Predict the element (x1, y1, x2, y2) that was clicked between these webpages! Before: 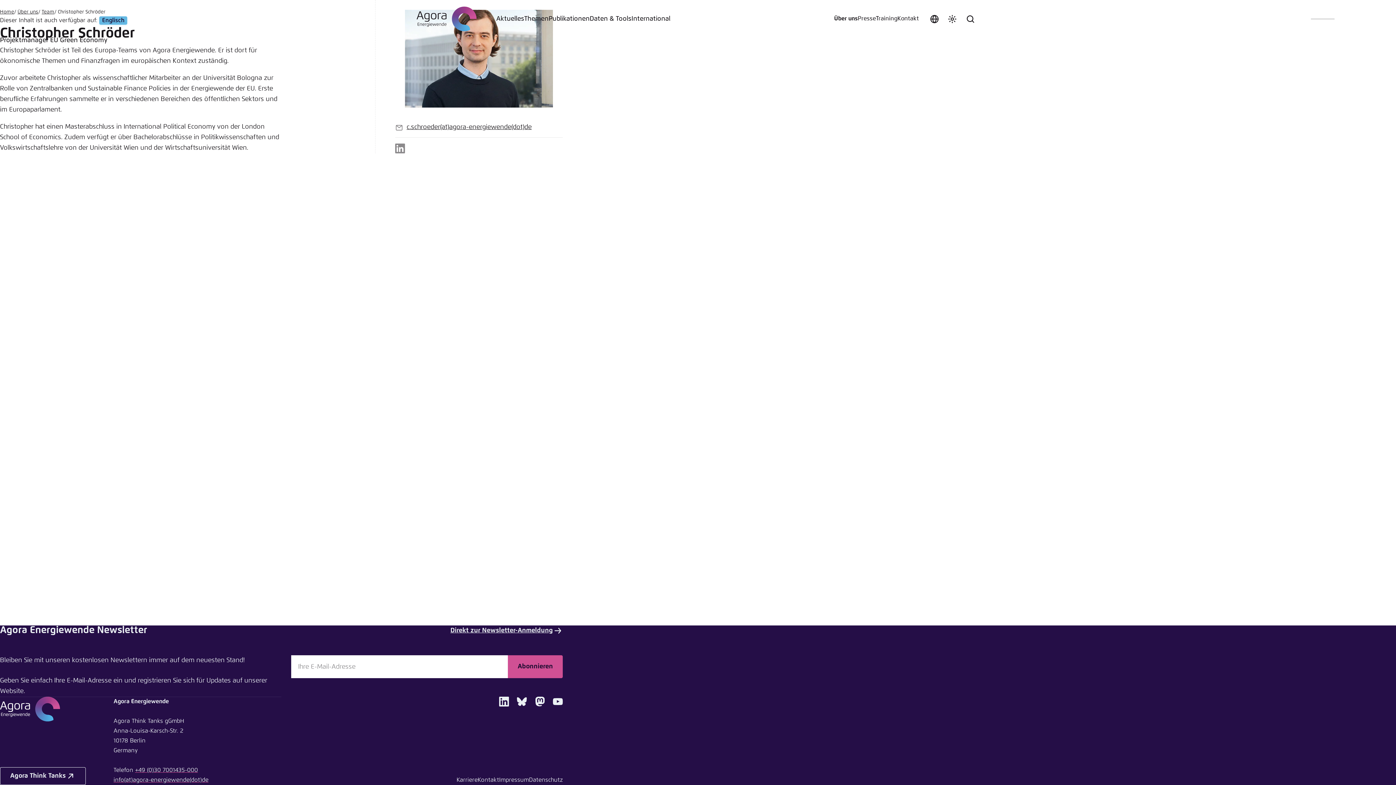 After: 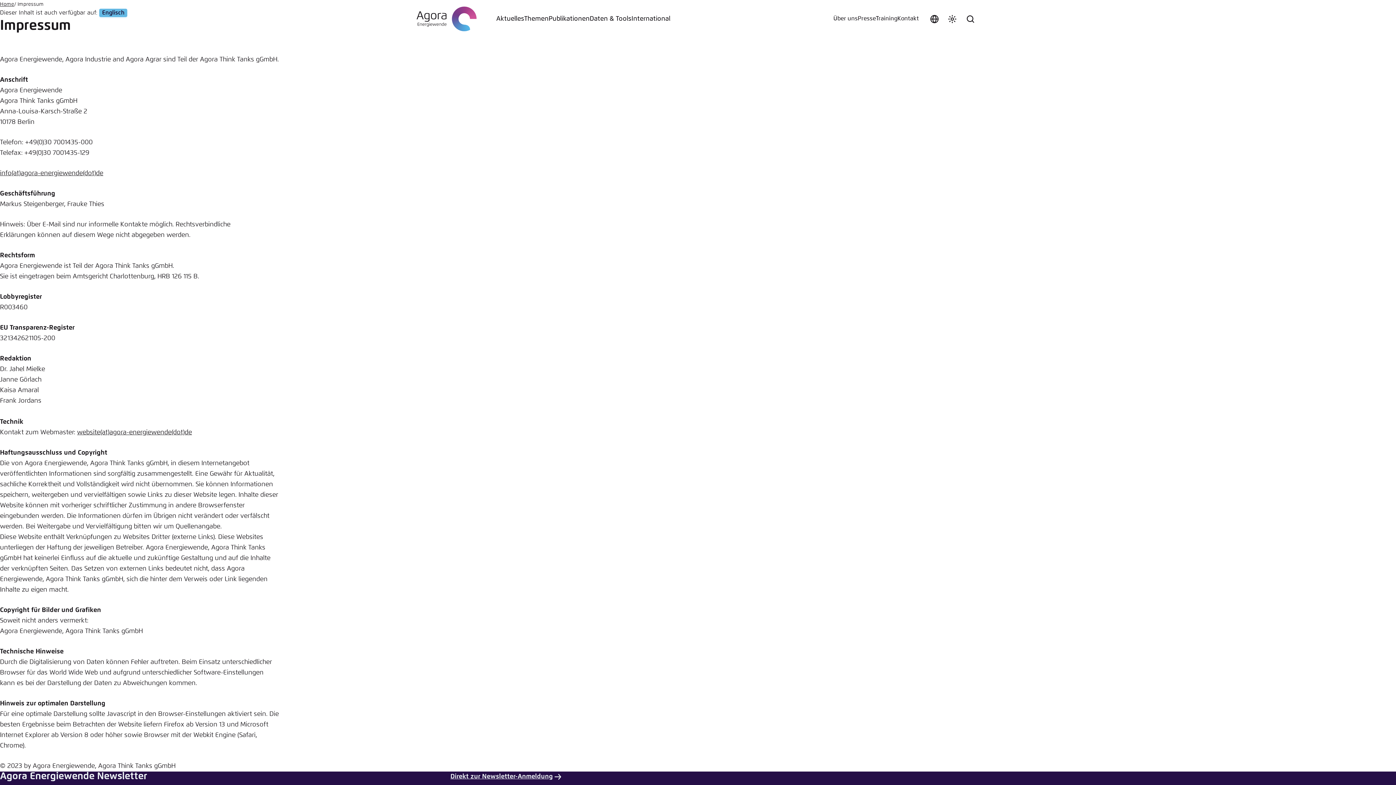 Action: label: Impressum bbox: (499, 777, 529, 783)